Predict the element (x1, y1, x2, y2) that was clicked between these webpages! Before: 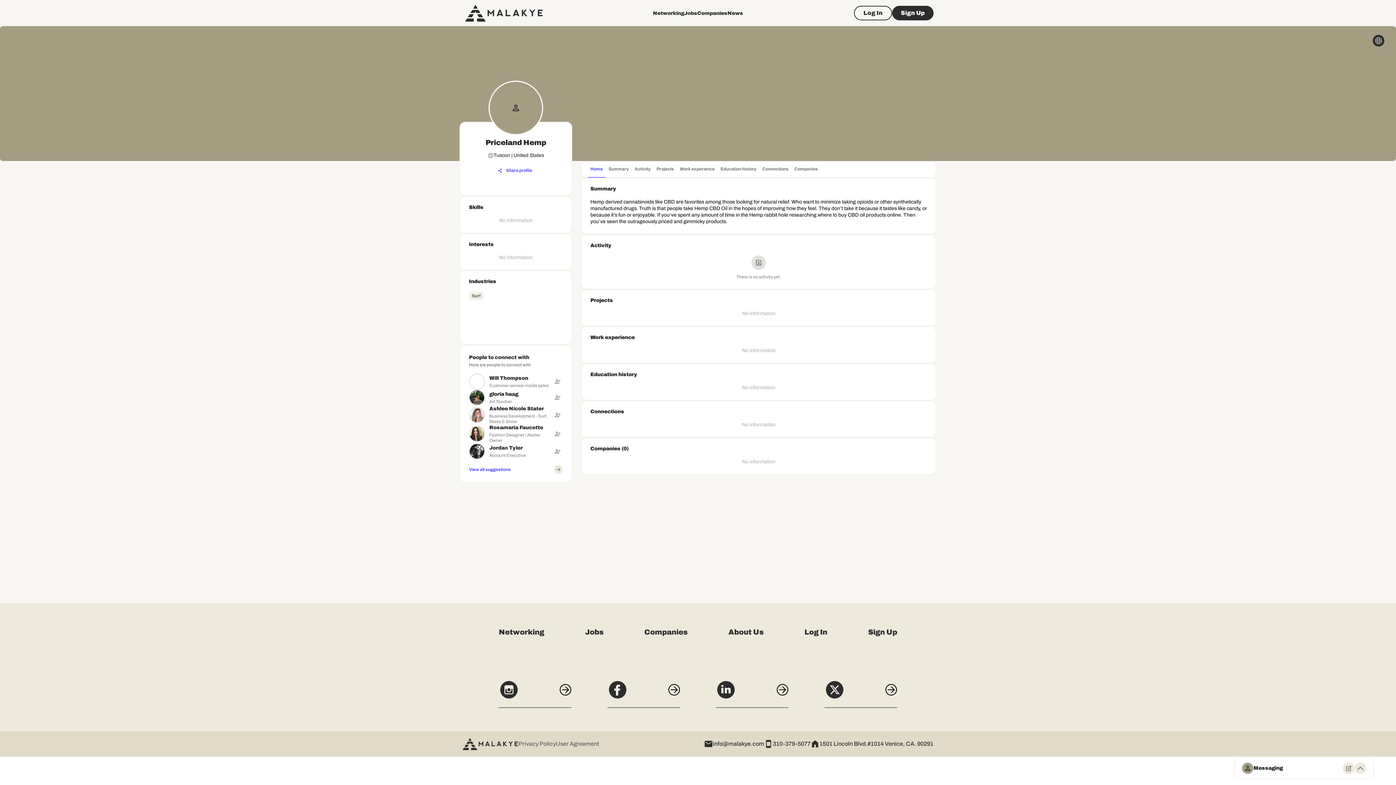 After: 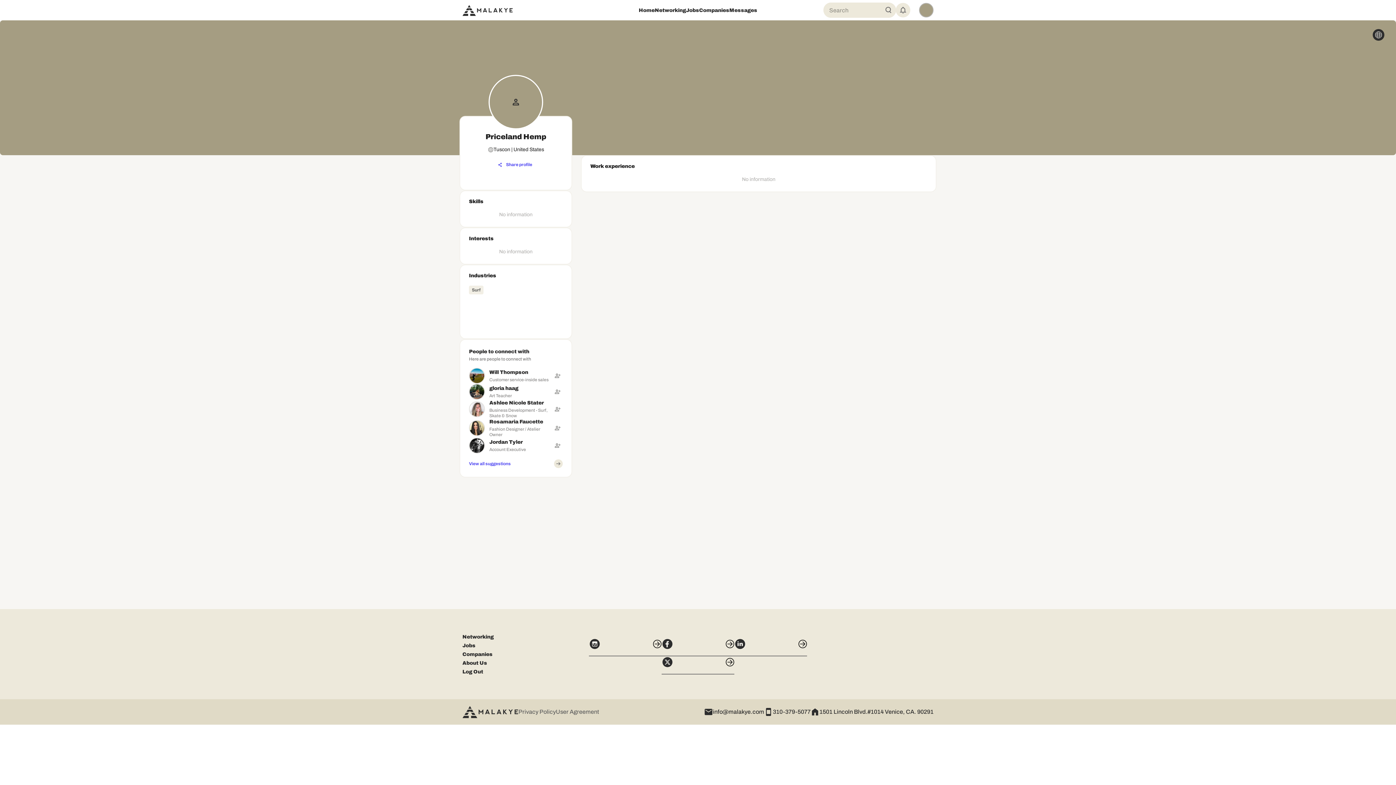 Action: label: Work experience bbox: (677, 161, 717, 178)